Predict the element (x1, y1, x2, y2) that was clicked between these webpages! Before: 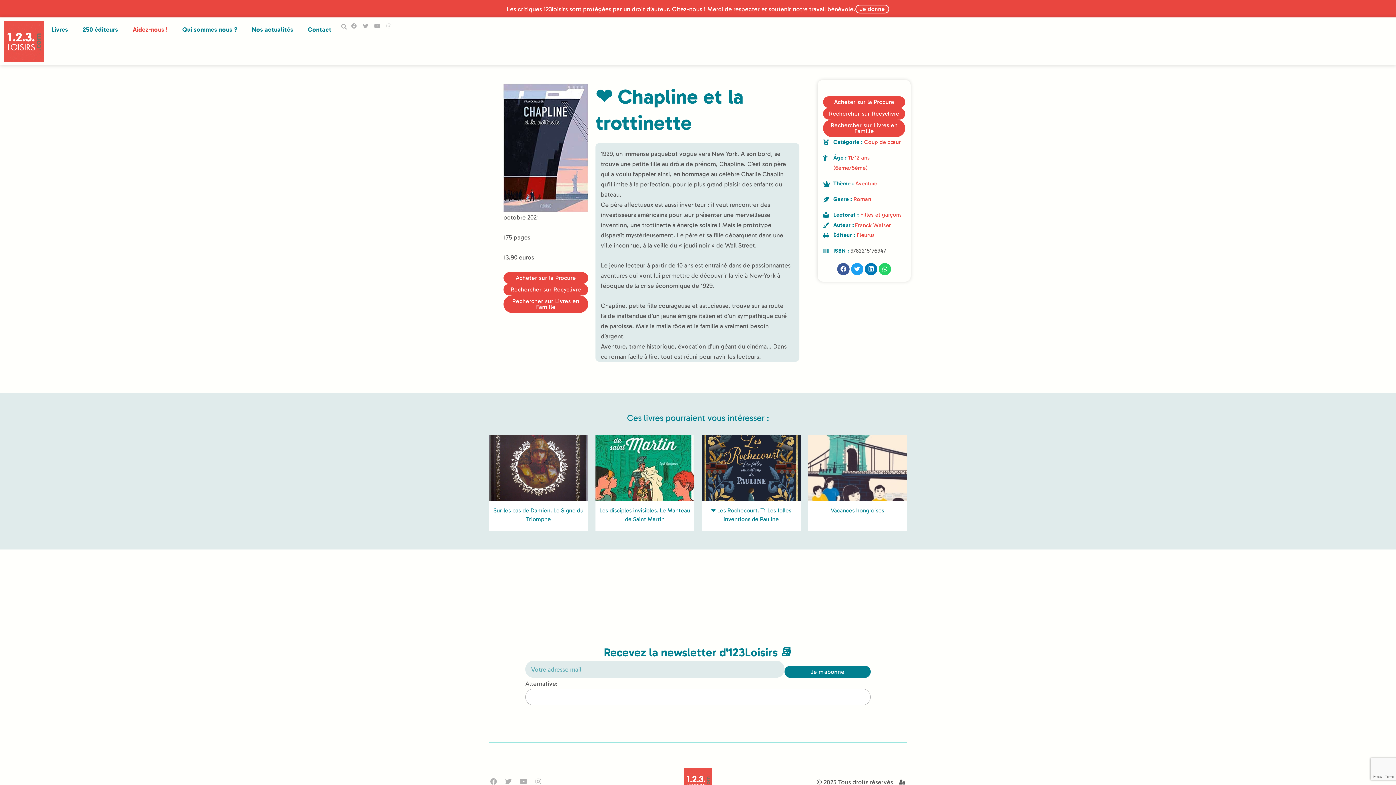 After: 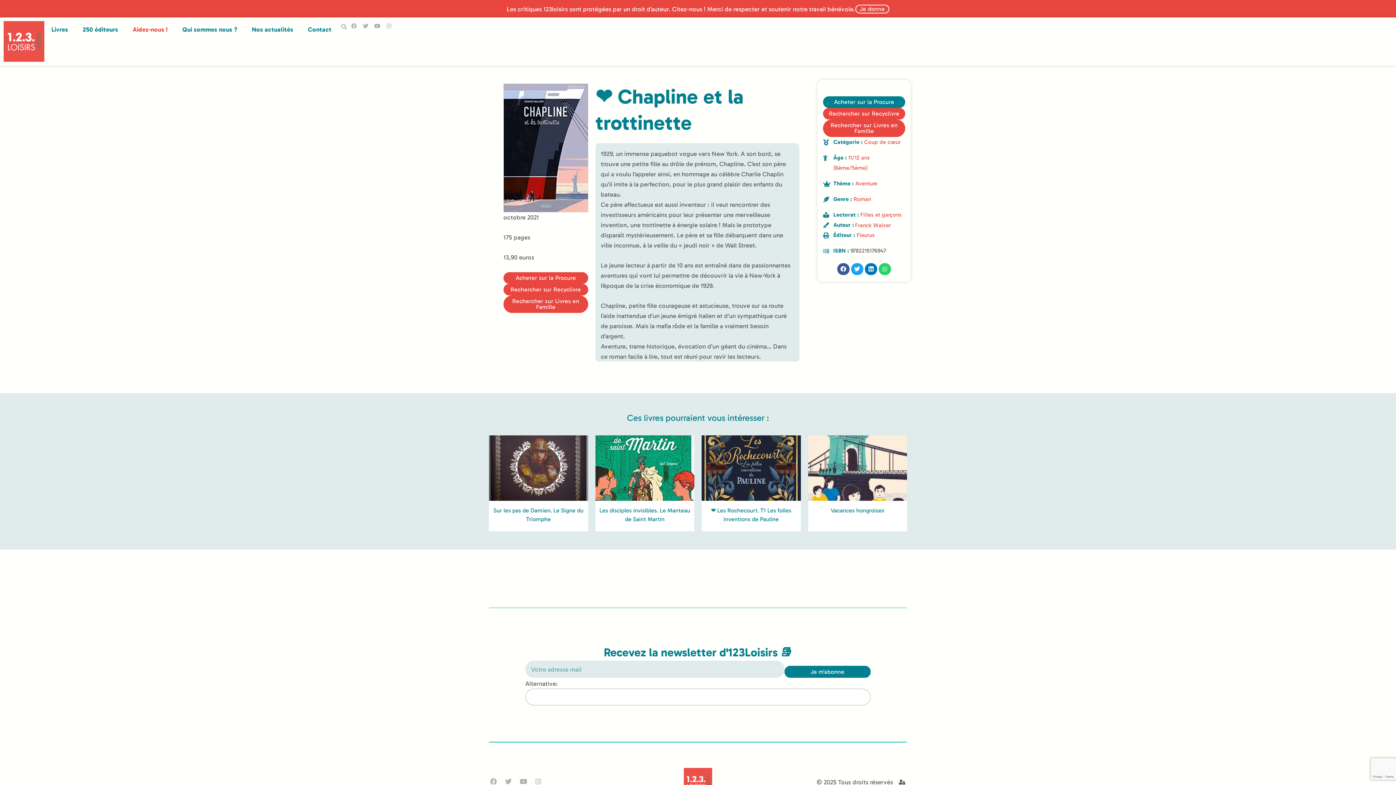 Action: bbox: (823, 96, 905, 107) label: Acheter sur la Procure